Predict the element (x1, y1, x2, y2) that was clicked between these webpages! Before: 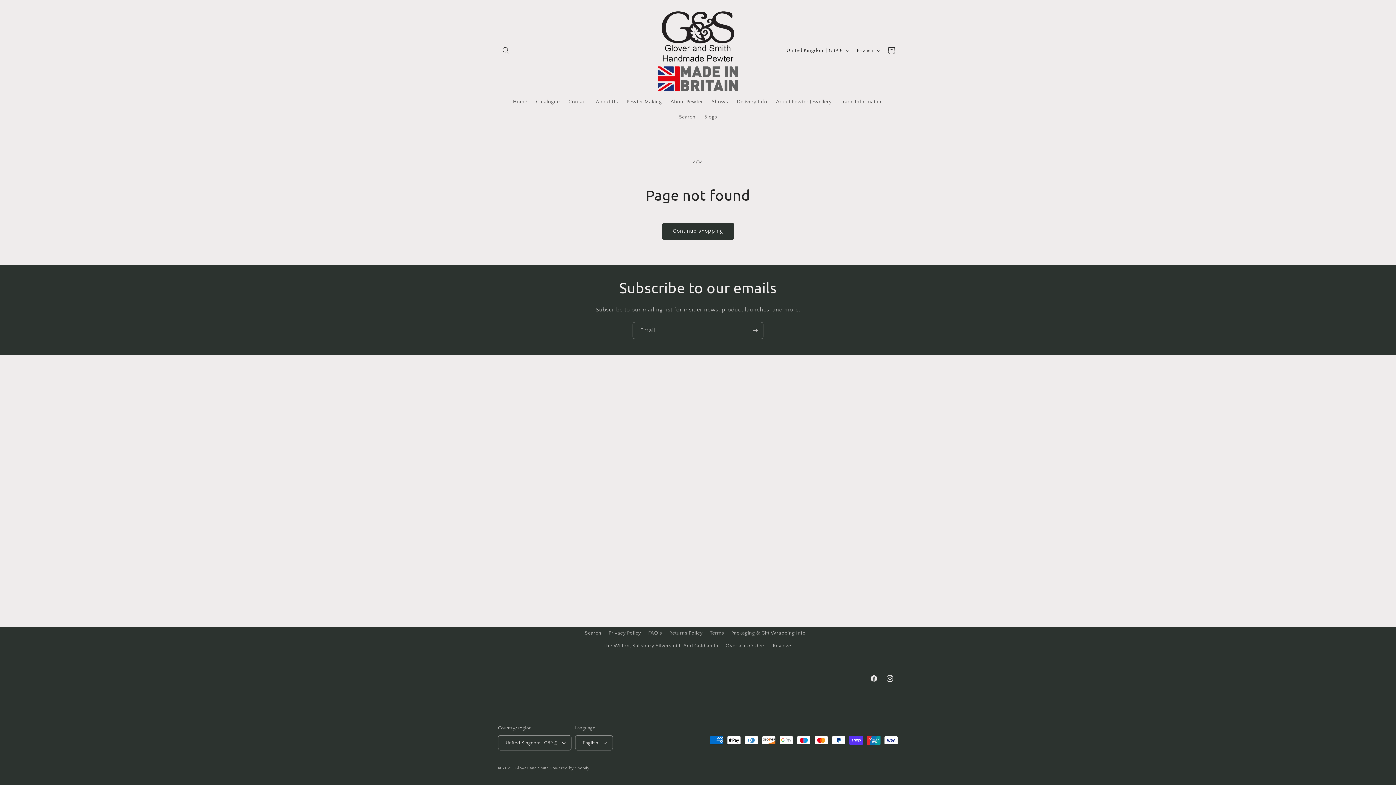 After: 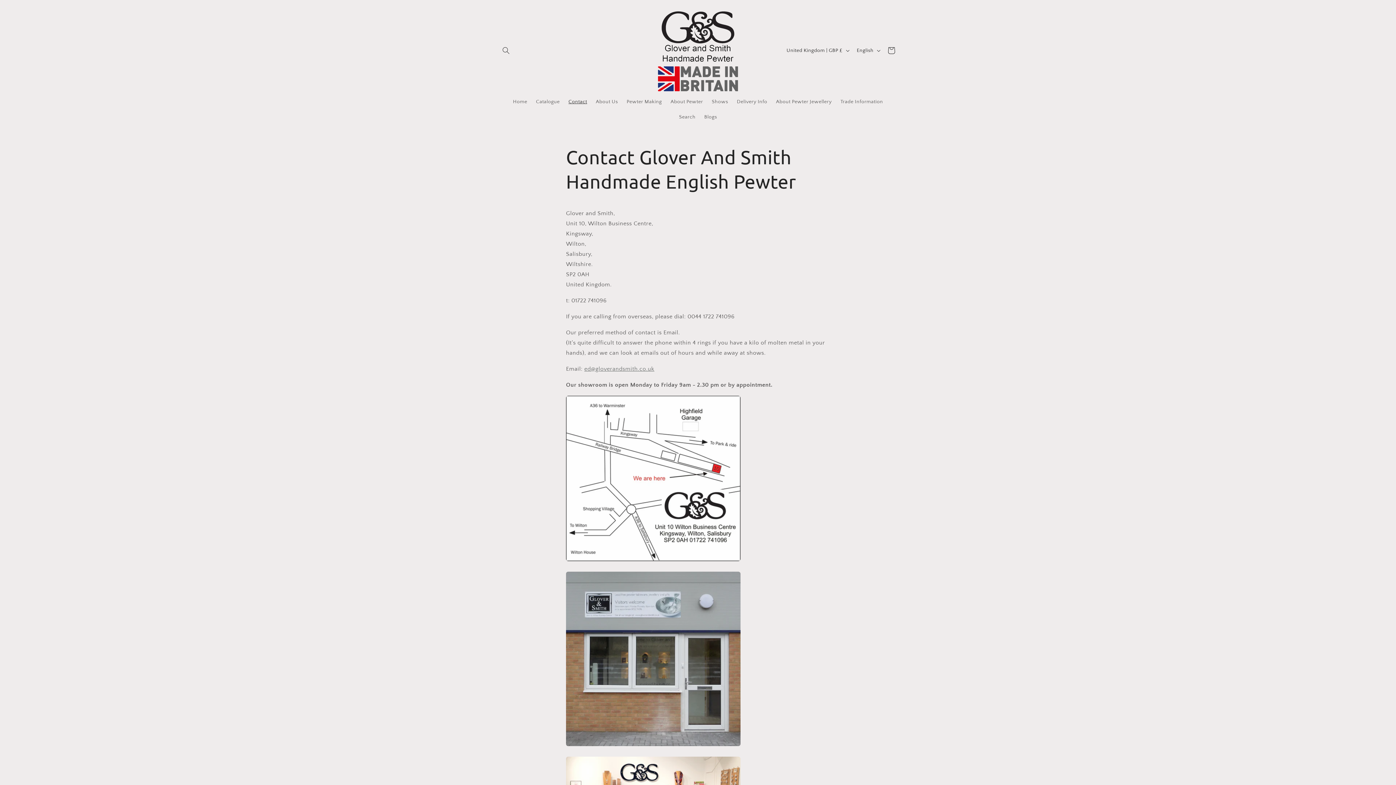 Action: bbox: (564, 94, 591, 109) label: Contact